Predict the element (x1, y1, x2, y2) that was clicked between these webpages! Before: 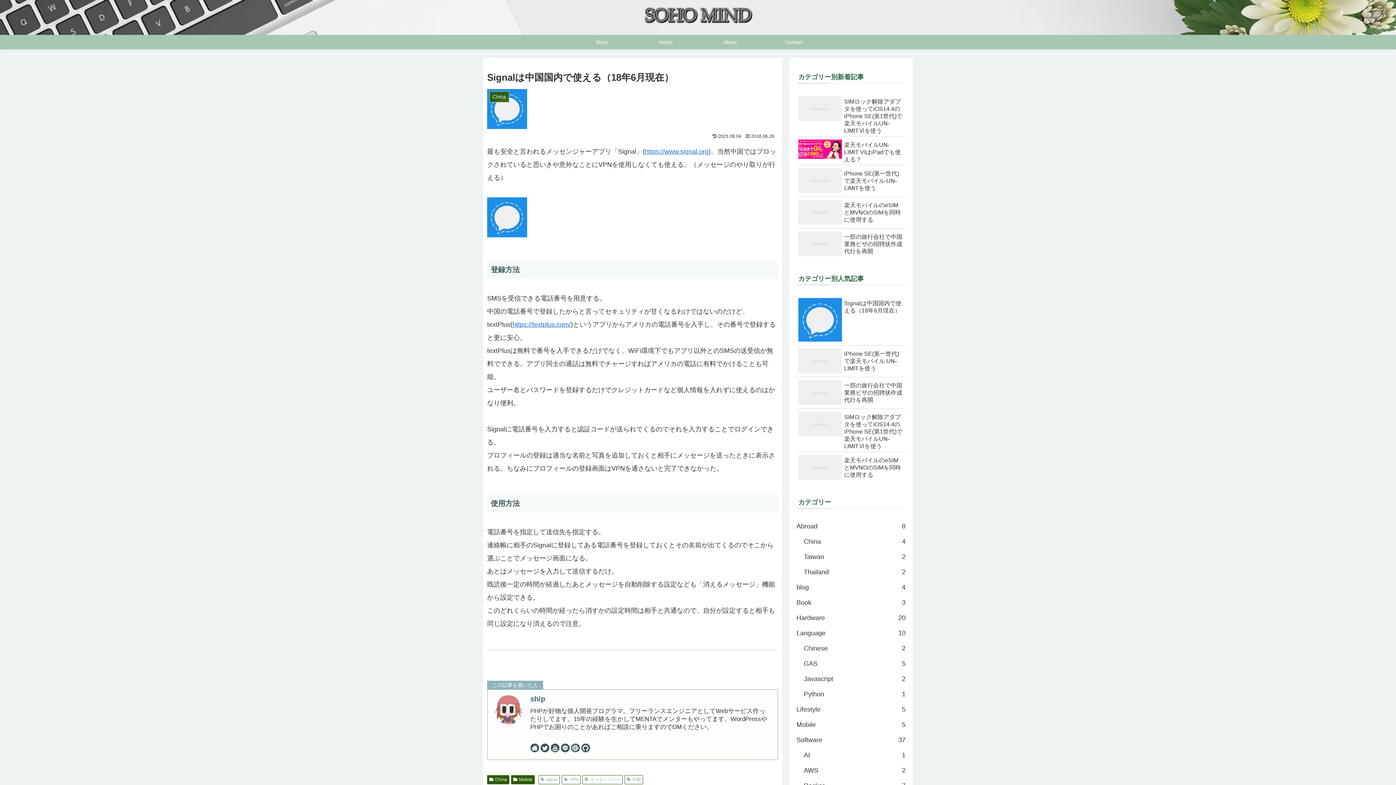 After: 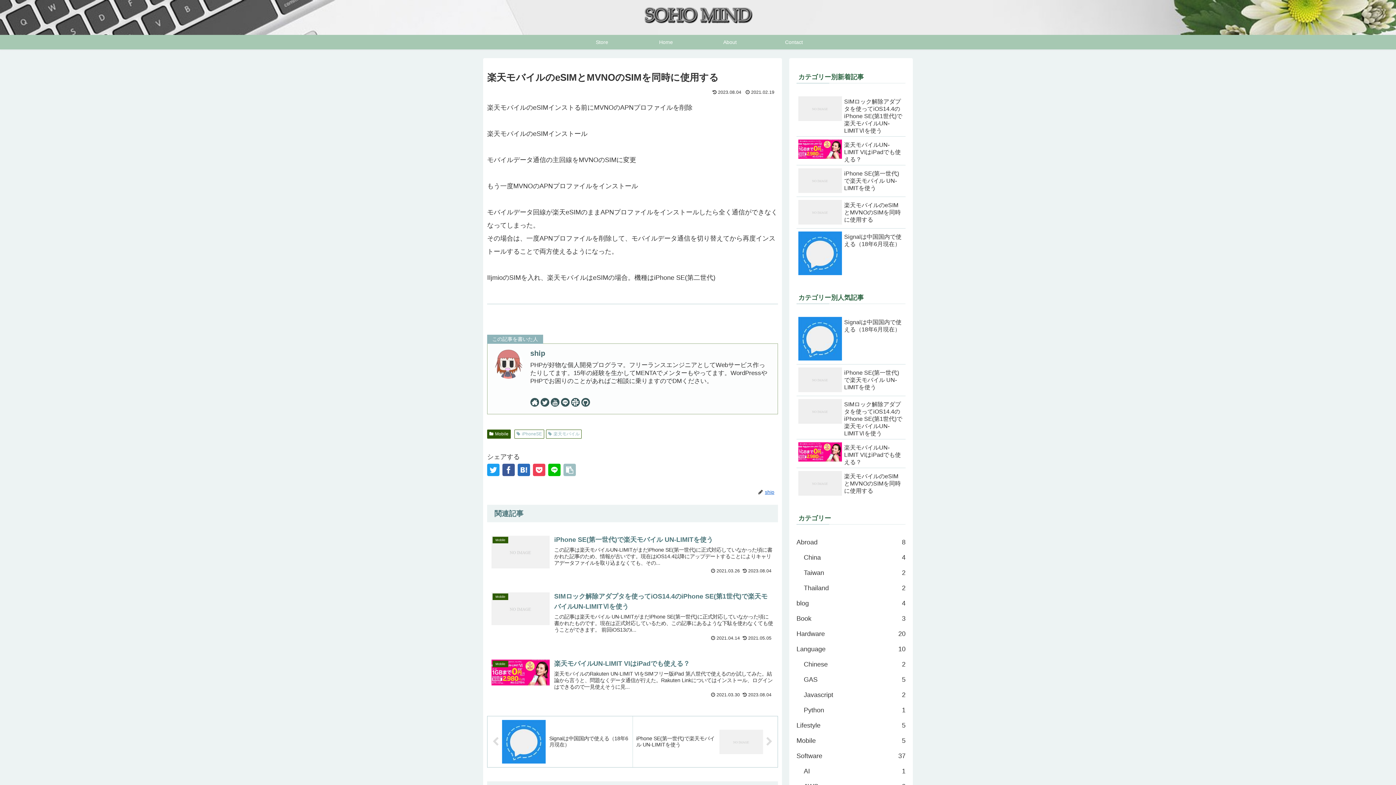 Action: label: 楽天モバイルのeSIMとMVNOのSIMを同時に使用する bbox: (796, 452, 905, 483)